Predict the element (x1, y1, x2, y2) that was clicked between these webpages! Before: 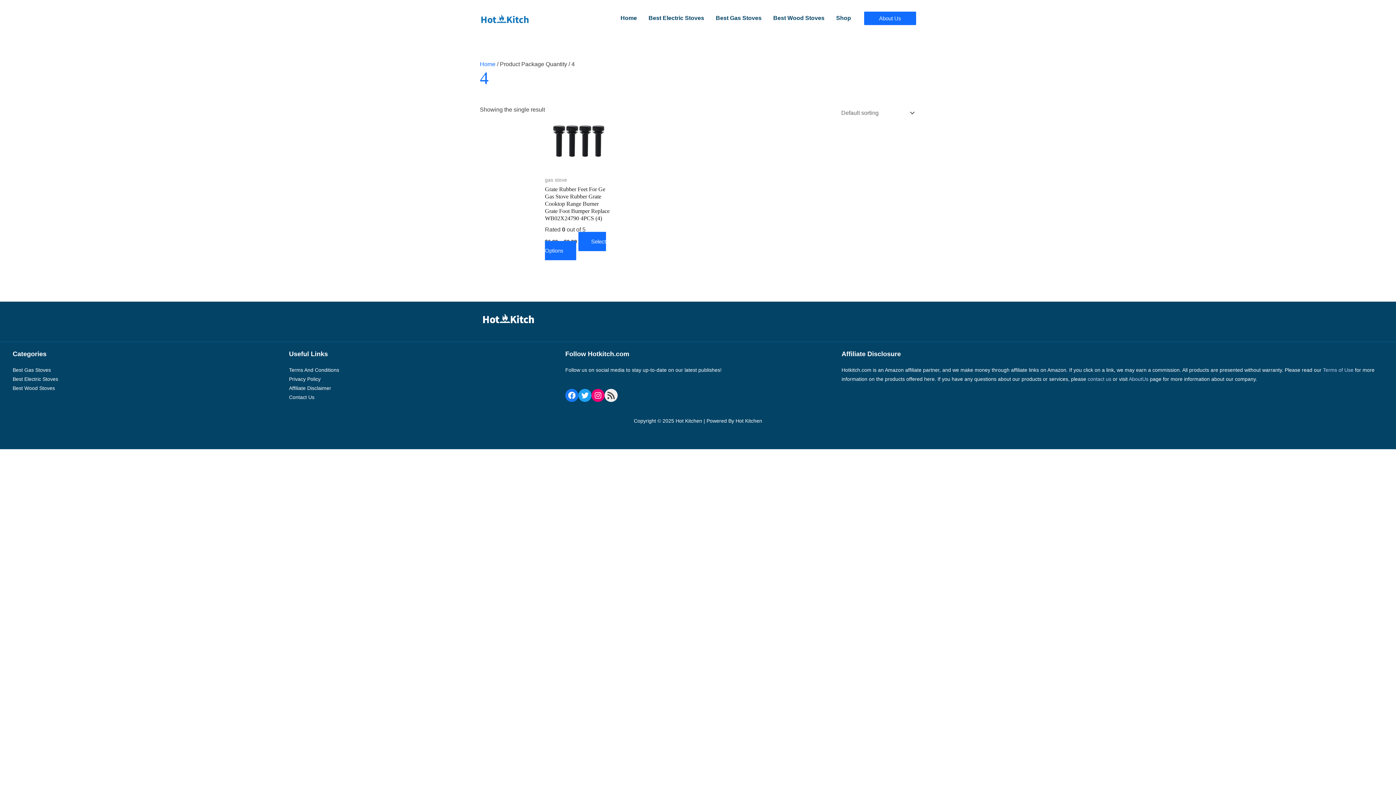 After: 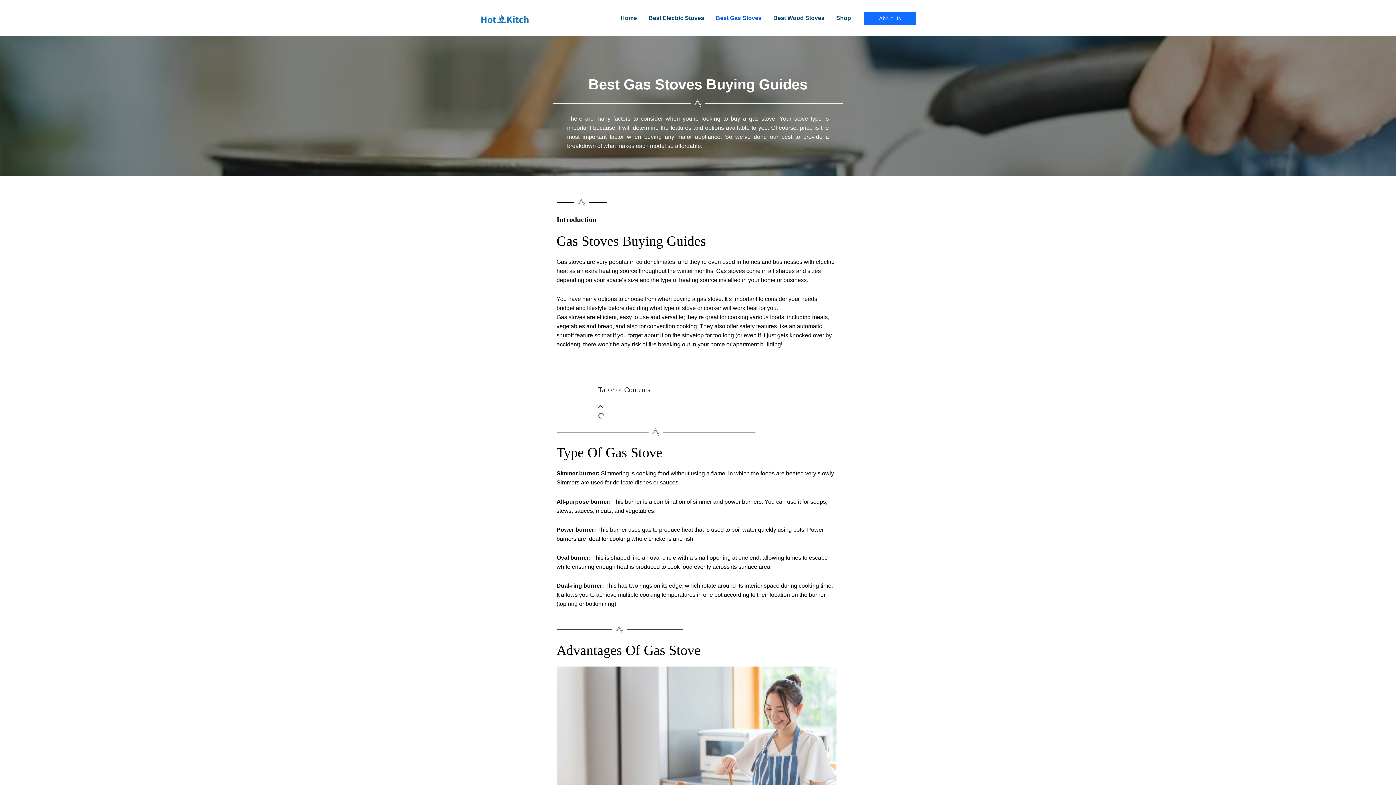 Action: bbox: (710, 5, 767, 30) label: Best Gas Stoves